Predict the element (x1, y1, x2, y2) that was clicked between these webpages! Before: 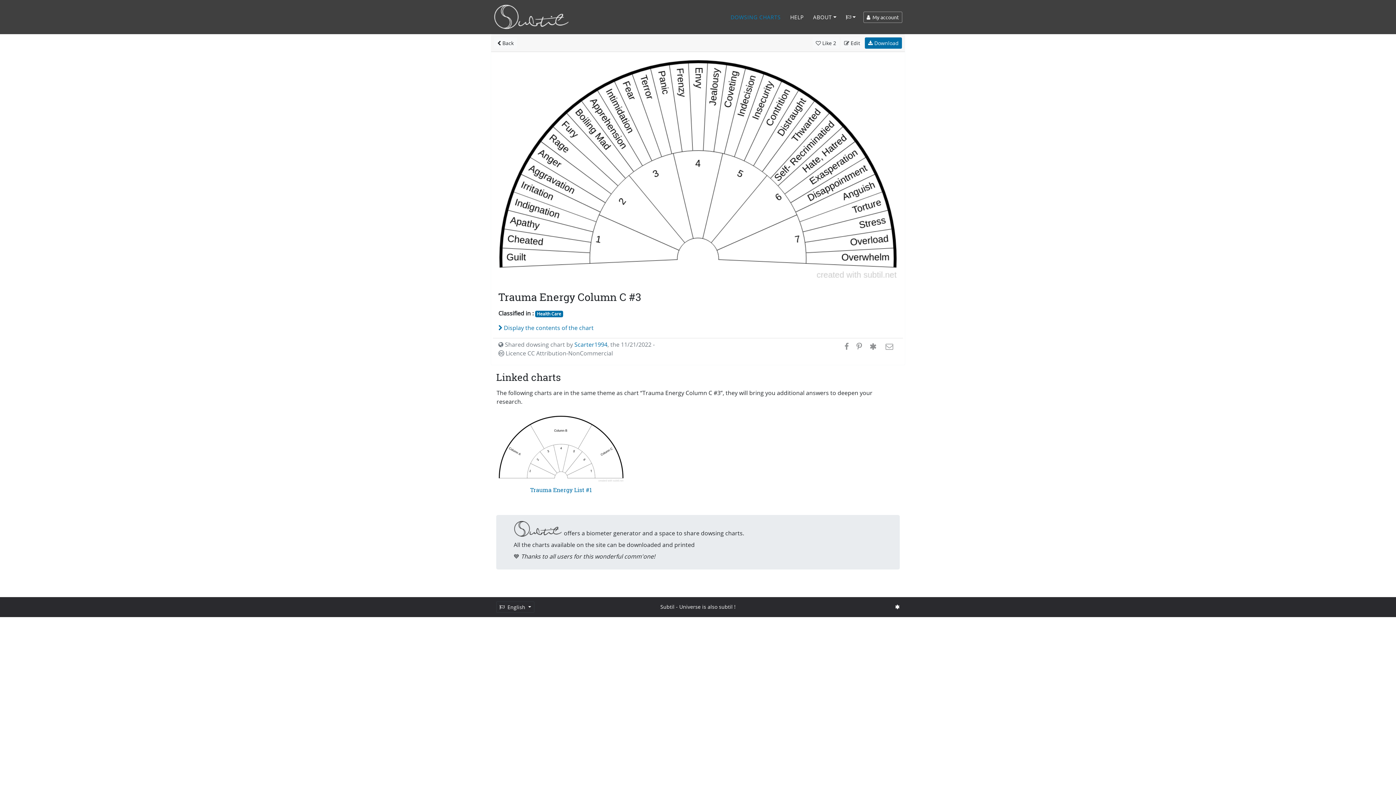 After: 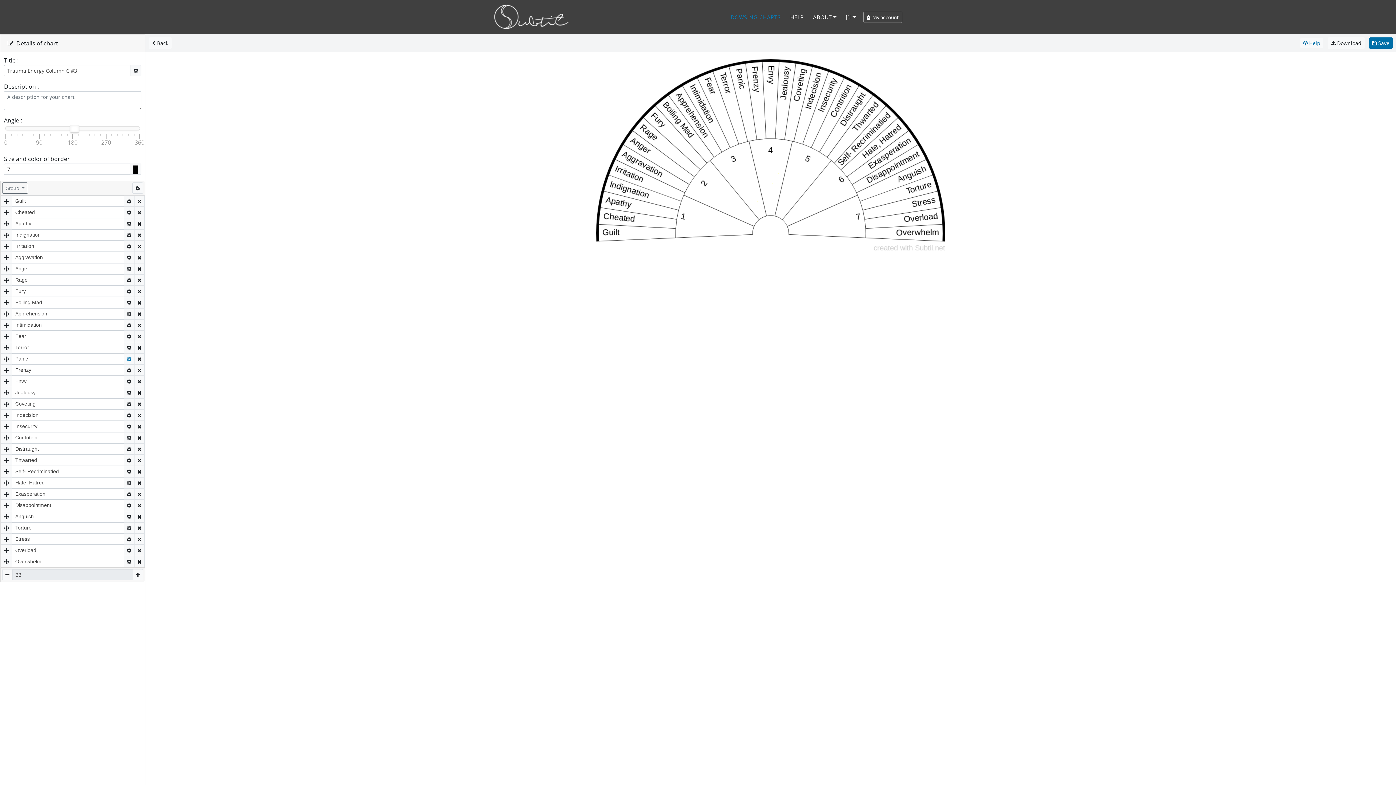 Action: bbox: (841, 37, 863, 48) label:  Edit